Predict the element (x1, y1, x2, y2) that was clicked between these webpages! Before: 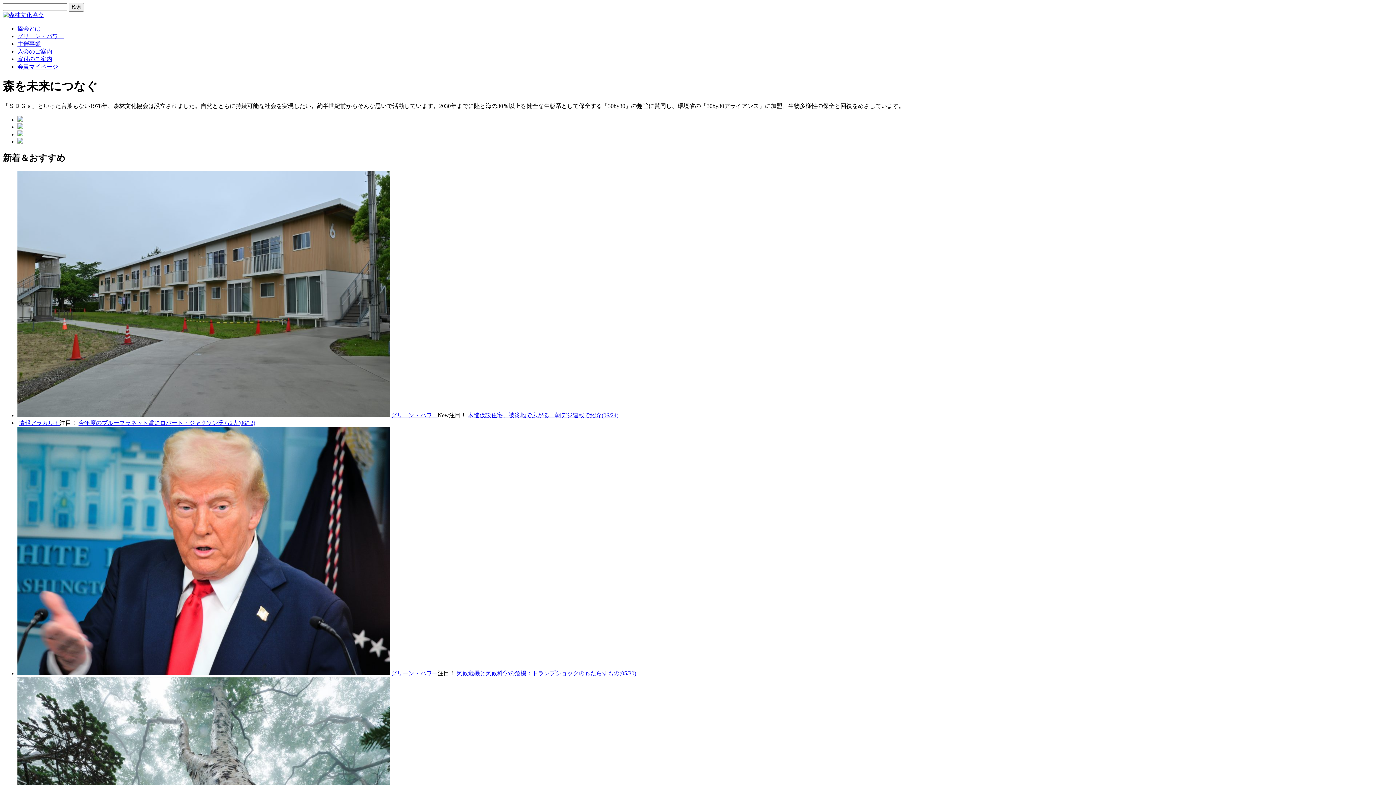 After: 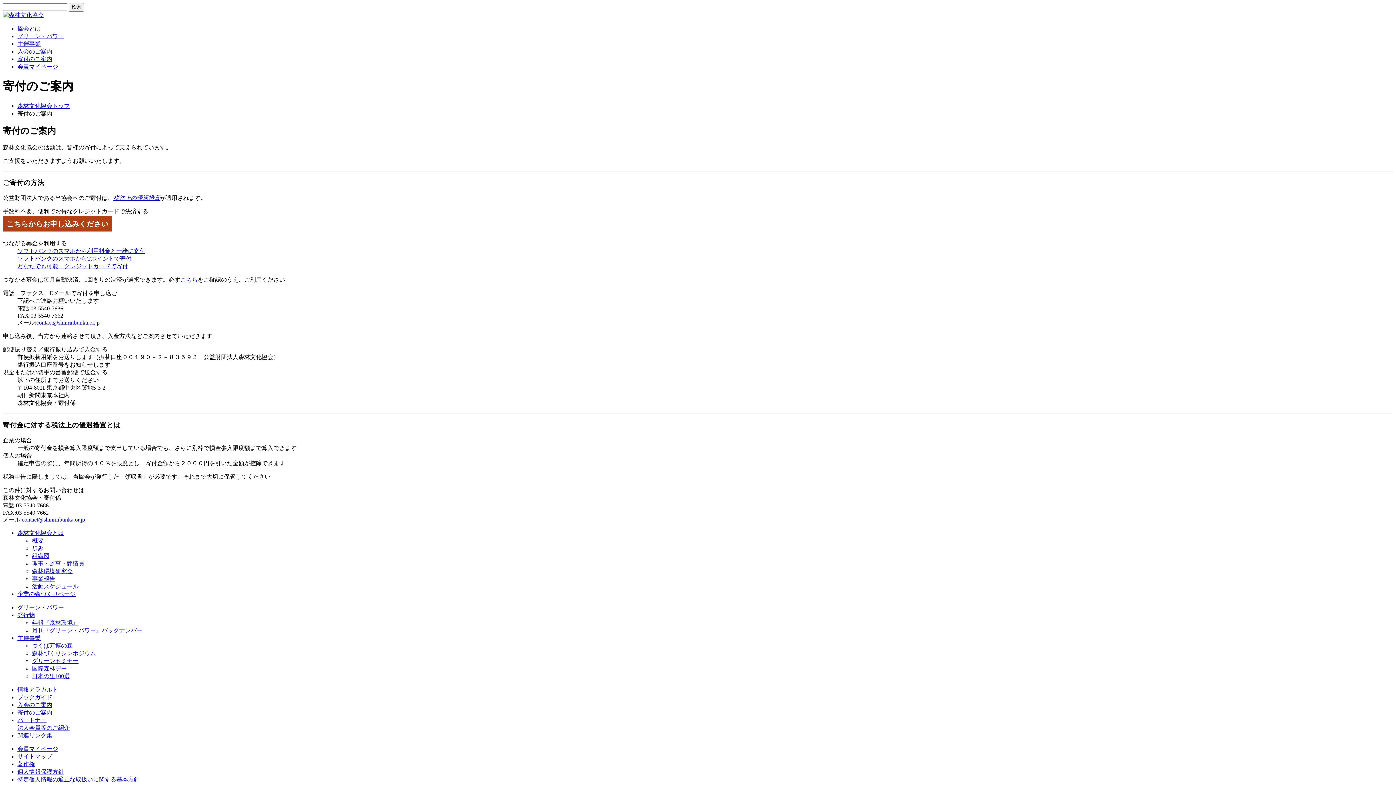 Action: bbox: (17, 123, 23, 130)